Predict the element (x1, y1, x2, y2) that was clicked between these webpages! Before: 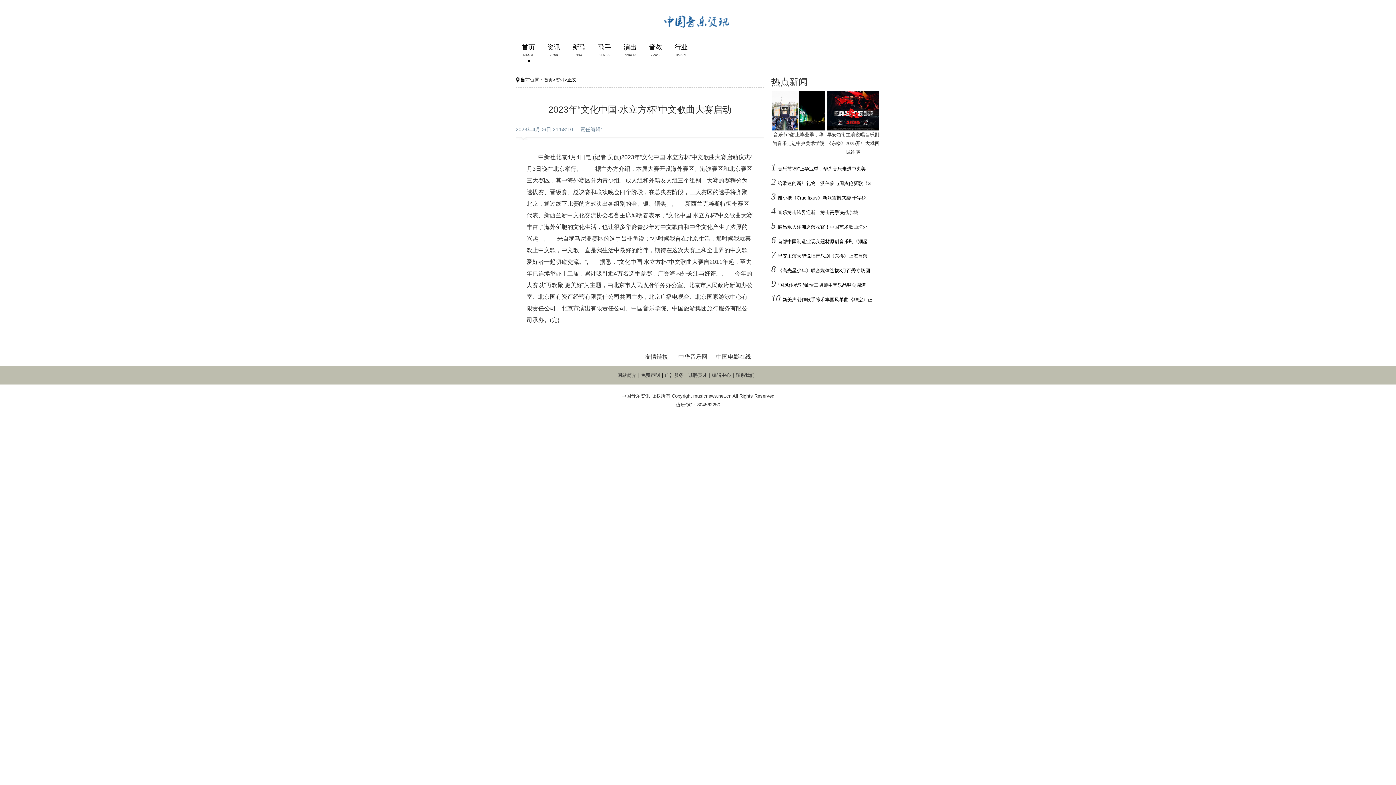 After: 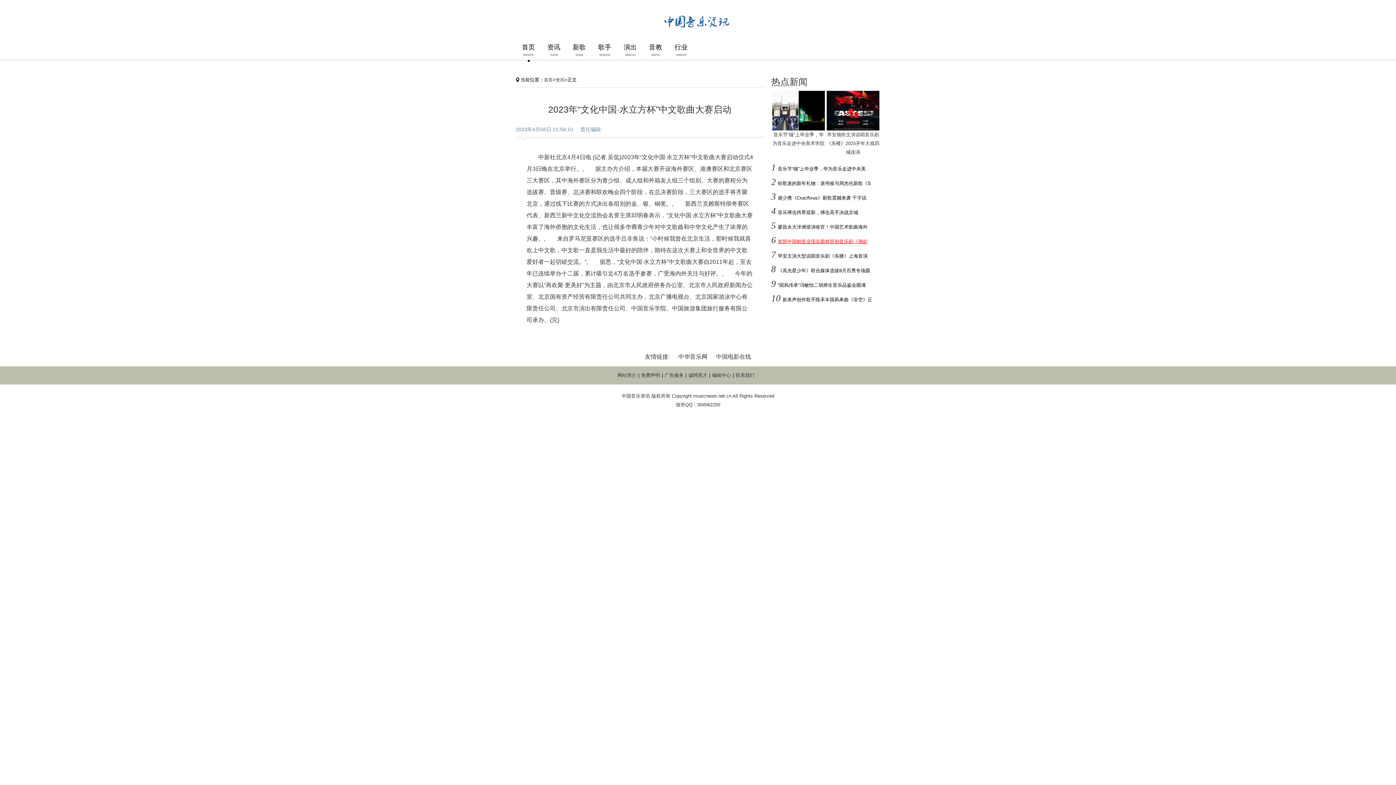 Action: label: 首部中国制造业现实题材原创音乐剧《潮起 bbox: (778, 238, 867, 244)